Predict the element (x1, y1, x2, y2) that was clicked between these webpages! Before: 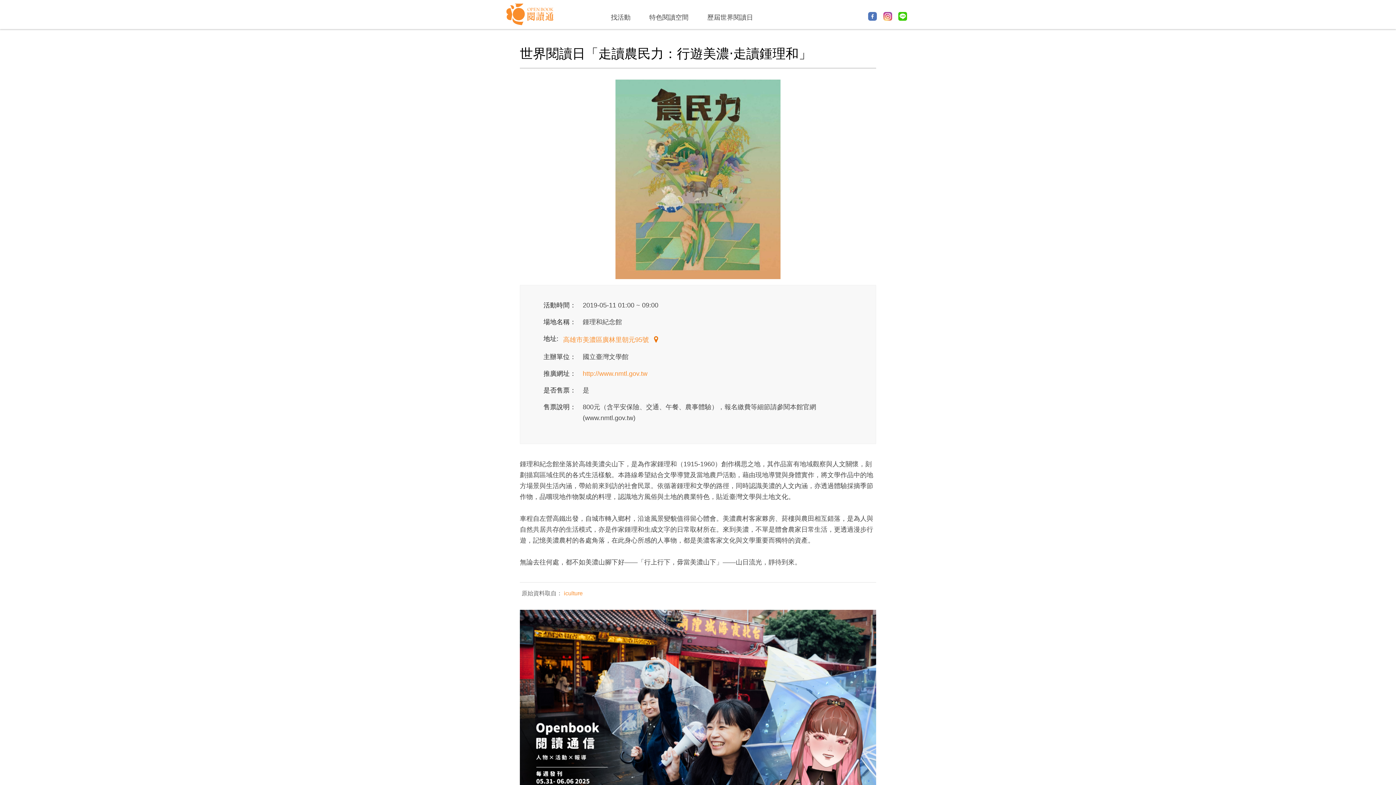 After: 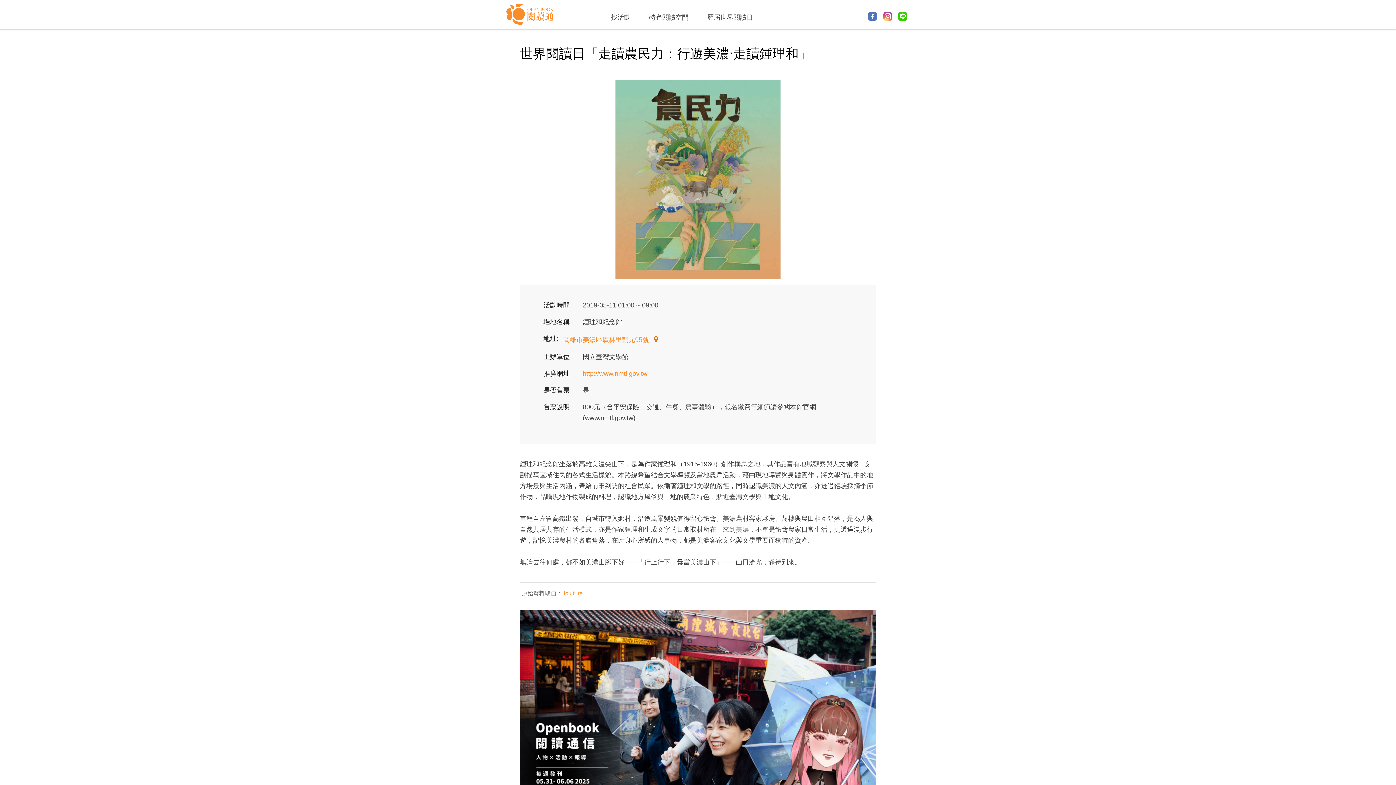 Action: bbox: (582, 370, 647, 377) label: http://www.nmtl.gov.tw